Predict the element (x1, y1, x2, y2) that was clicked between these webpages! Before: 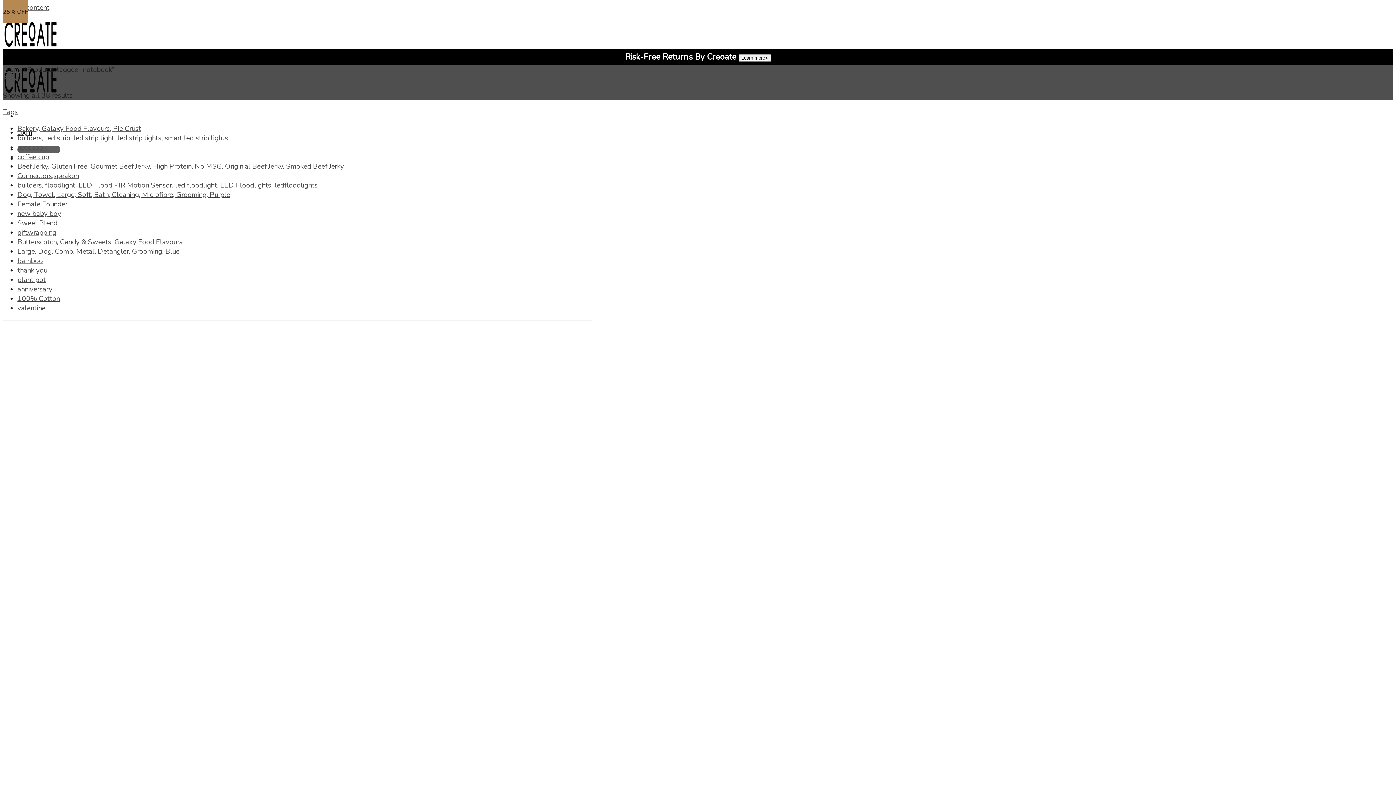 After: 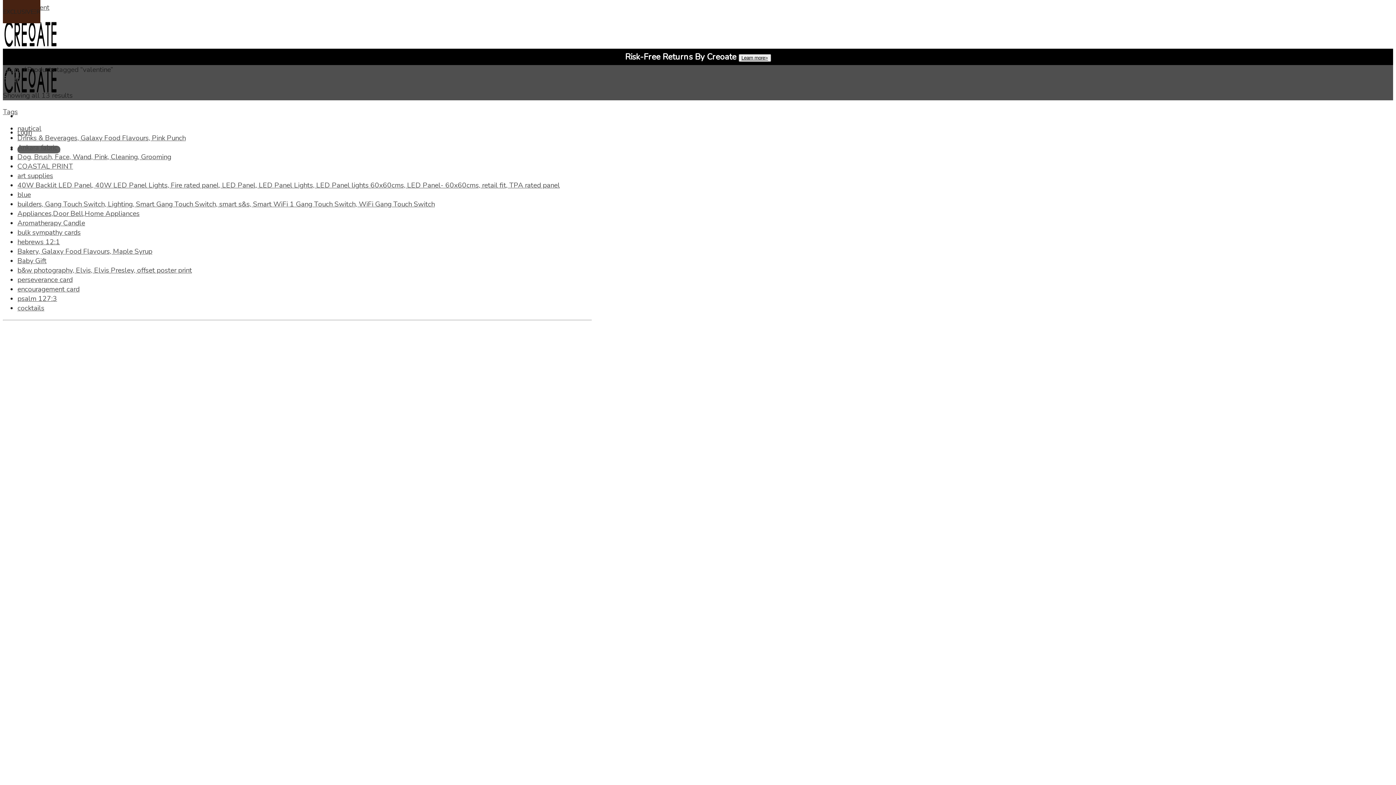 Action: bbox: (17, 303, 45, 312) label: valentine